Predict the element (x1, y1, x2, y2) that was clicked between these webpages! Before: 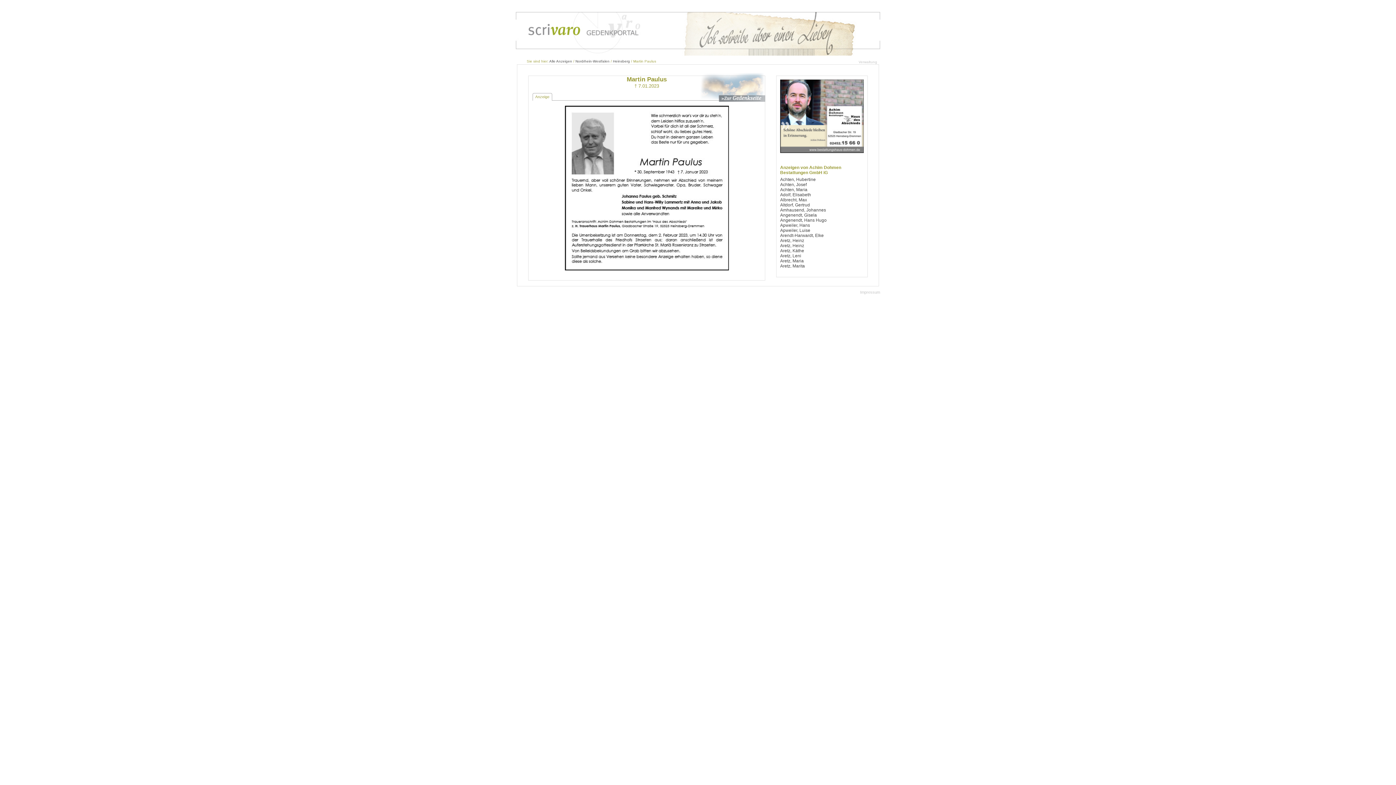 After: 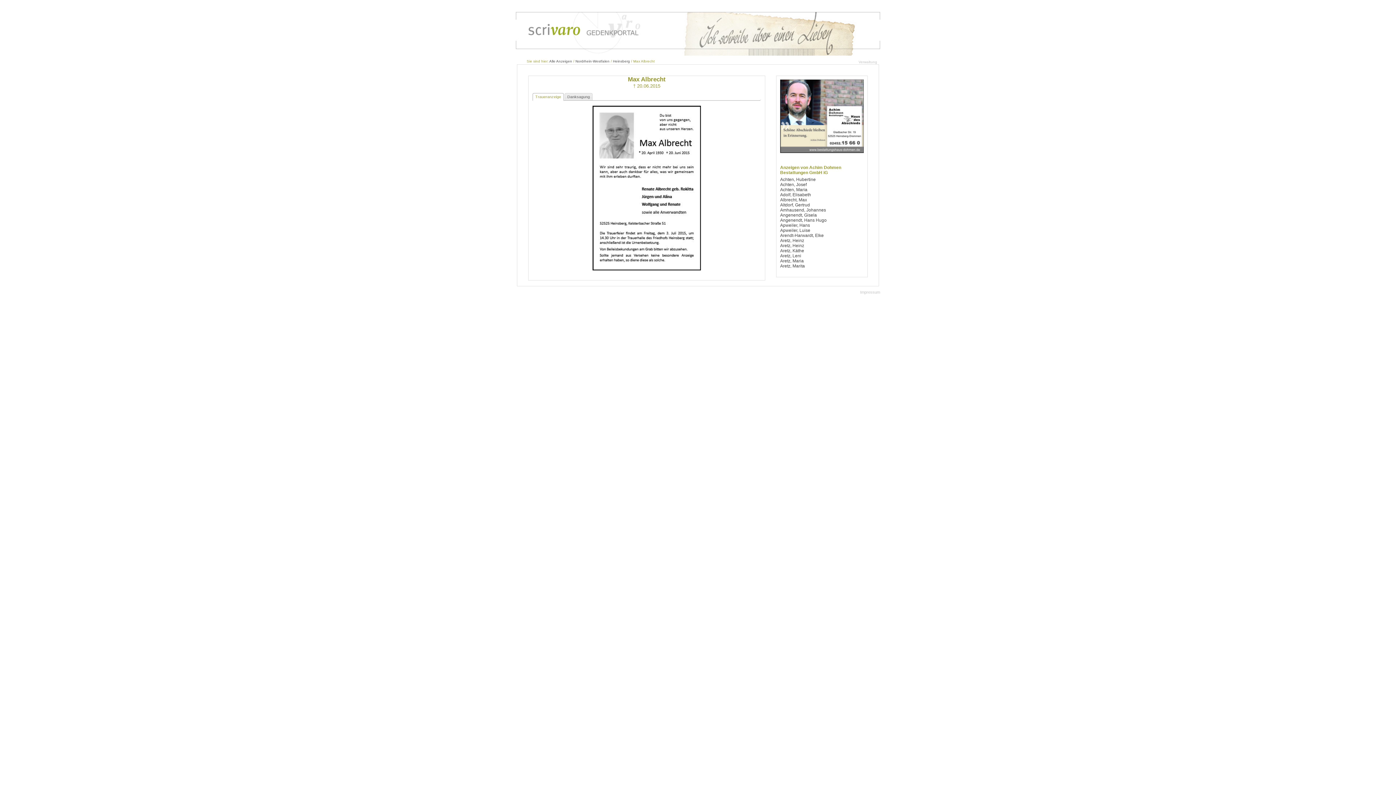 Action: label: Albrecht, Max bbox: (780, 197, 807, 202)